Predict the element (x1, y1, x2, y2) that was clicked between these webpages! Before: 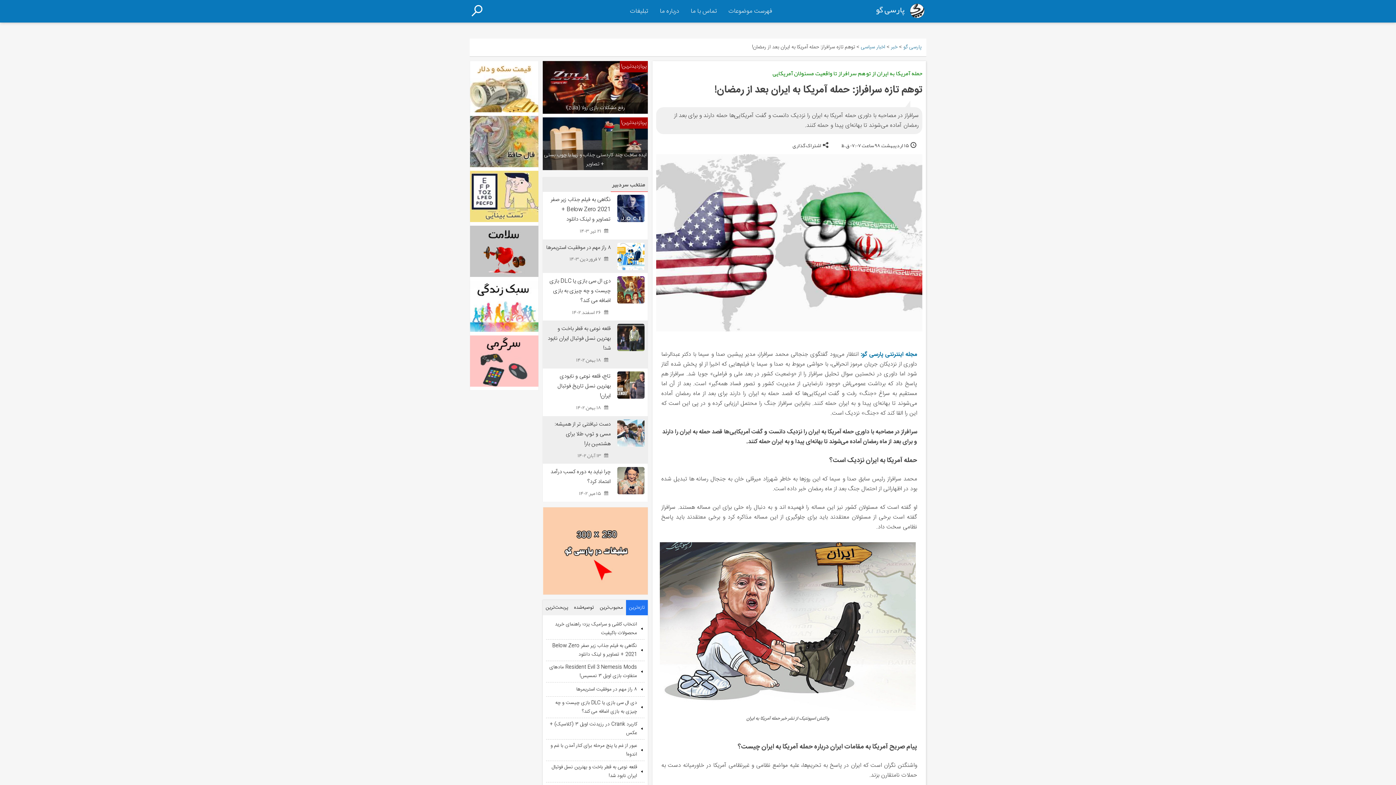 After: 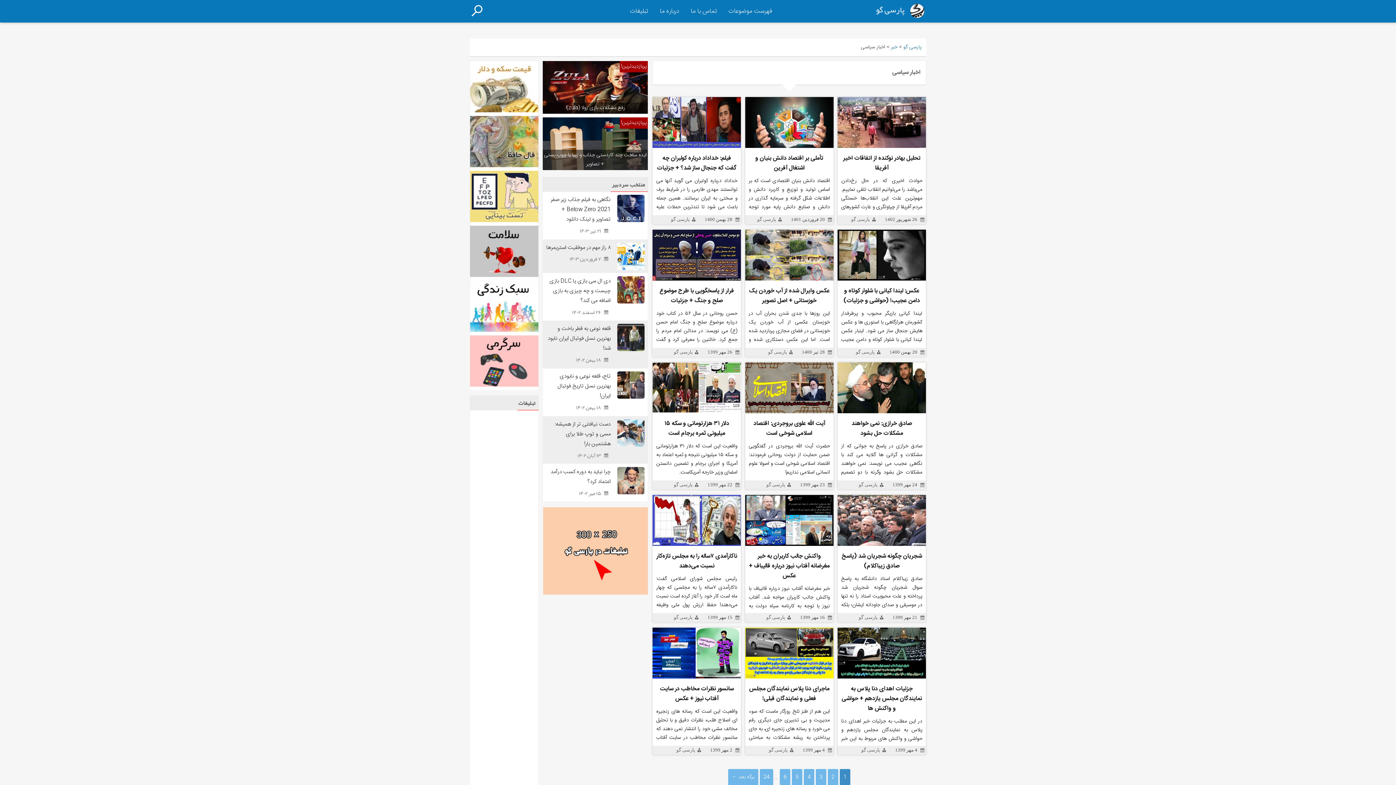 Action: bbox: (861, 42, 885, 51) label: اخبار سیاسی